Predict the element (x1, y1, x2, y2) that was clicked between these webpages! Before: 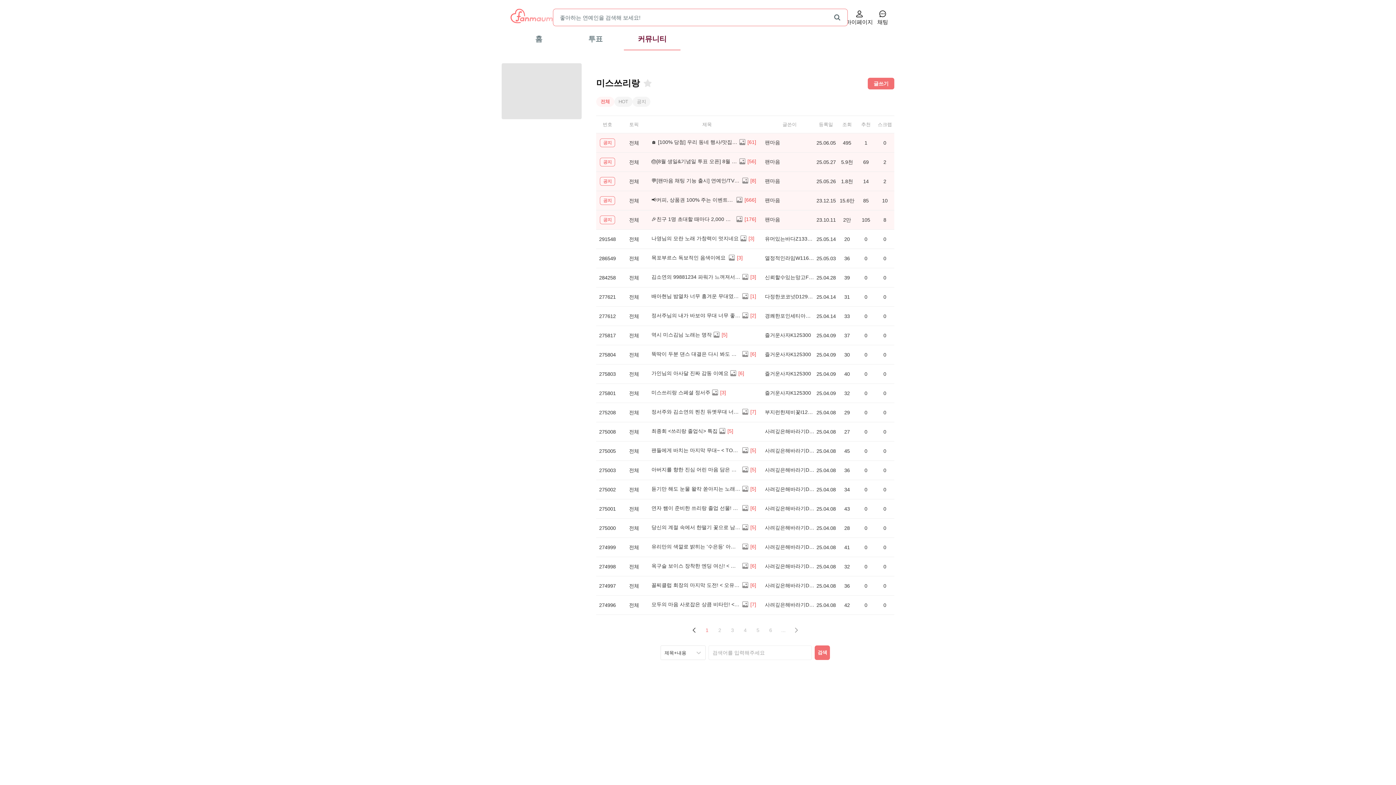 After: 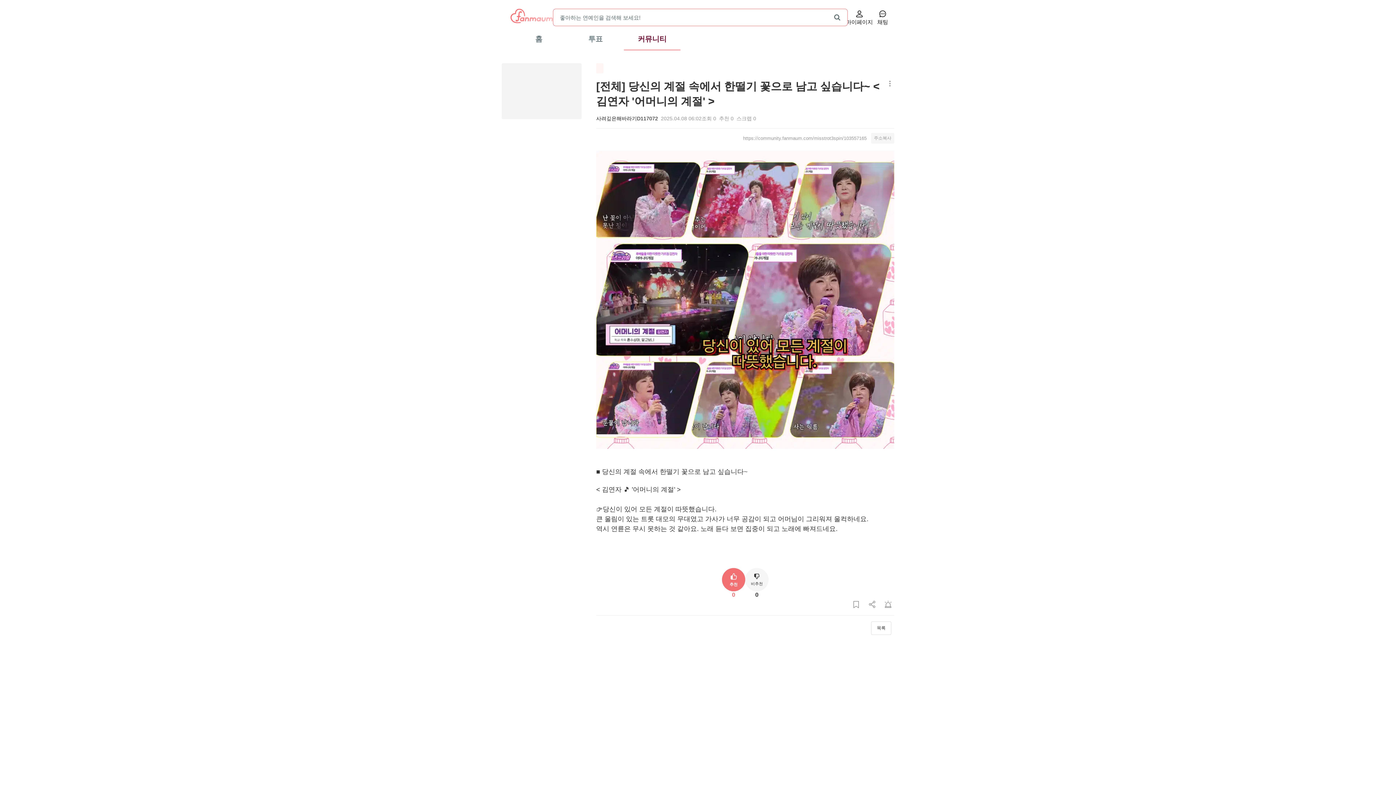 Action: bbox: (649, 518, 765, 537) label: 당신의 계절 속에서 한떨기 꽃으로 남고 싶습니다~ < 김연자 '어머니의 계절' >
[5]